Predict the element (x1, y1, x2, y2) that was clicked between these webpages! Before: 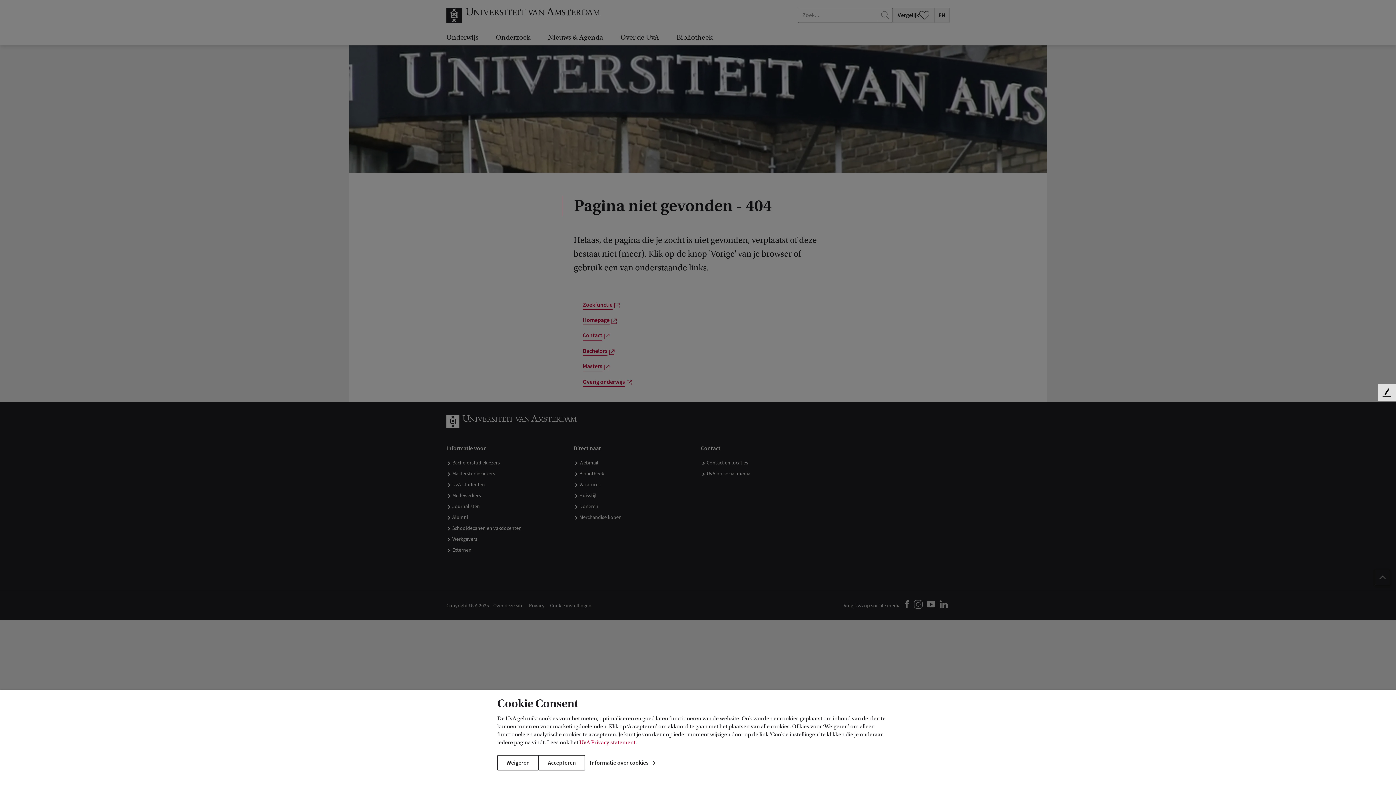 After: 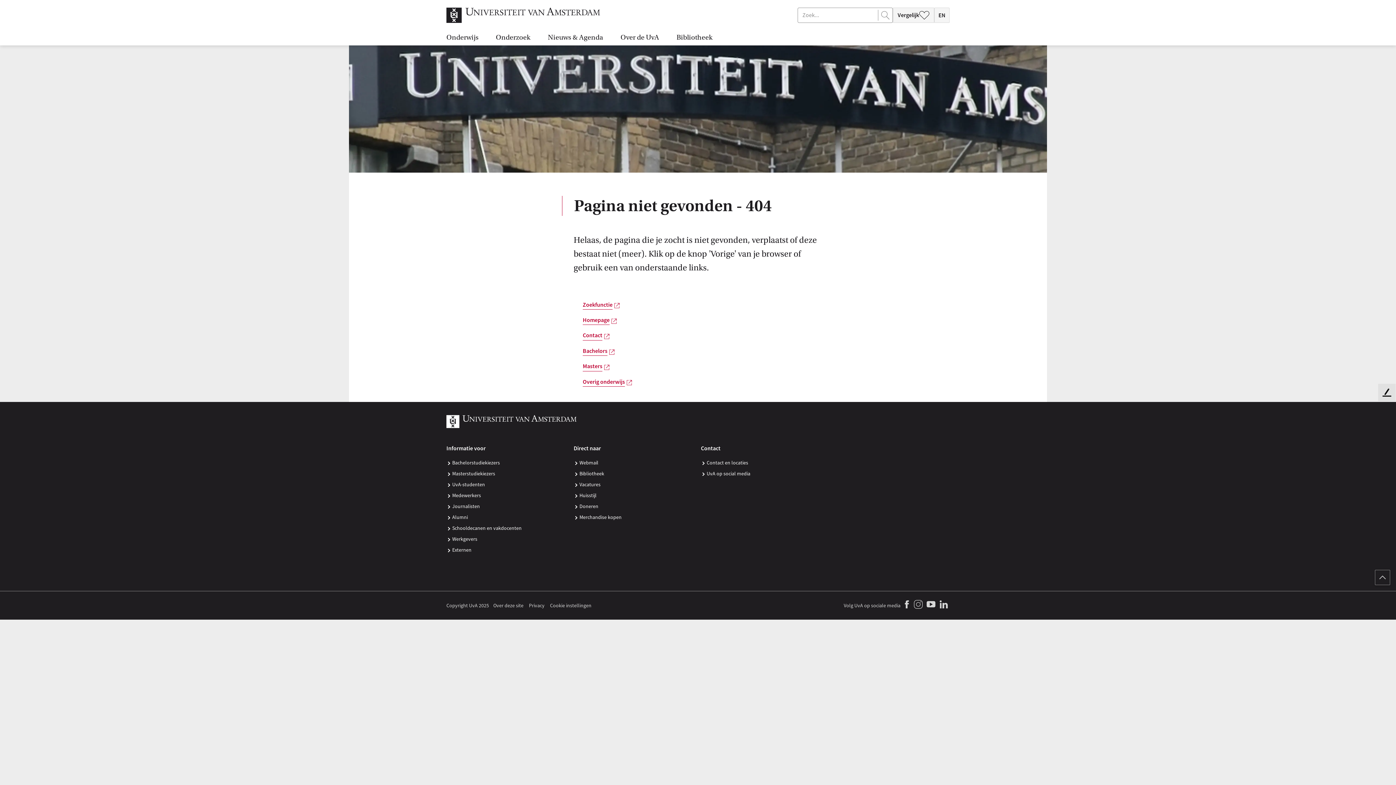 Action: bbox: (497, 755, 538, 770) label: Weigeren